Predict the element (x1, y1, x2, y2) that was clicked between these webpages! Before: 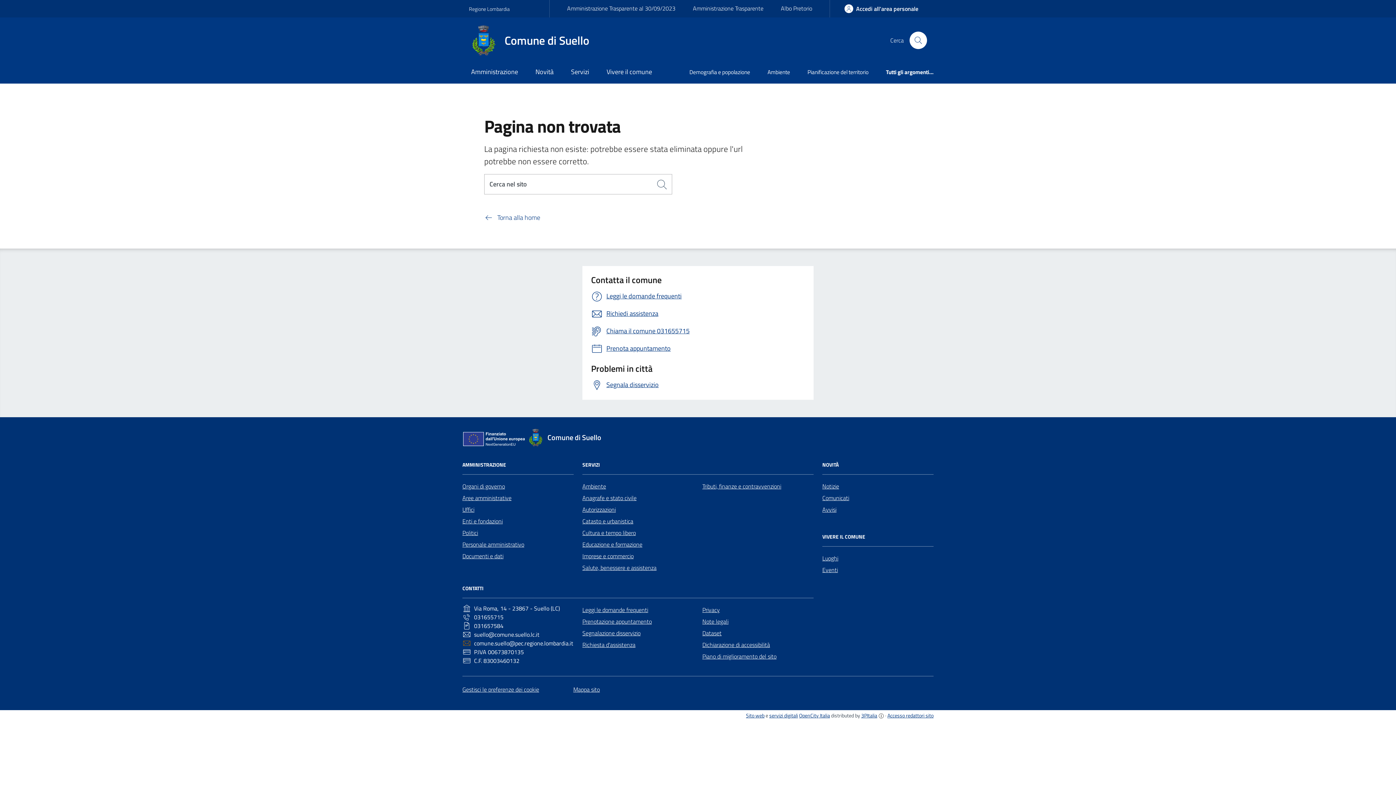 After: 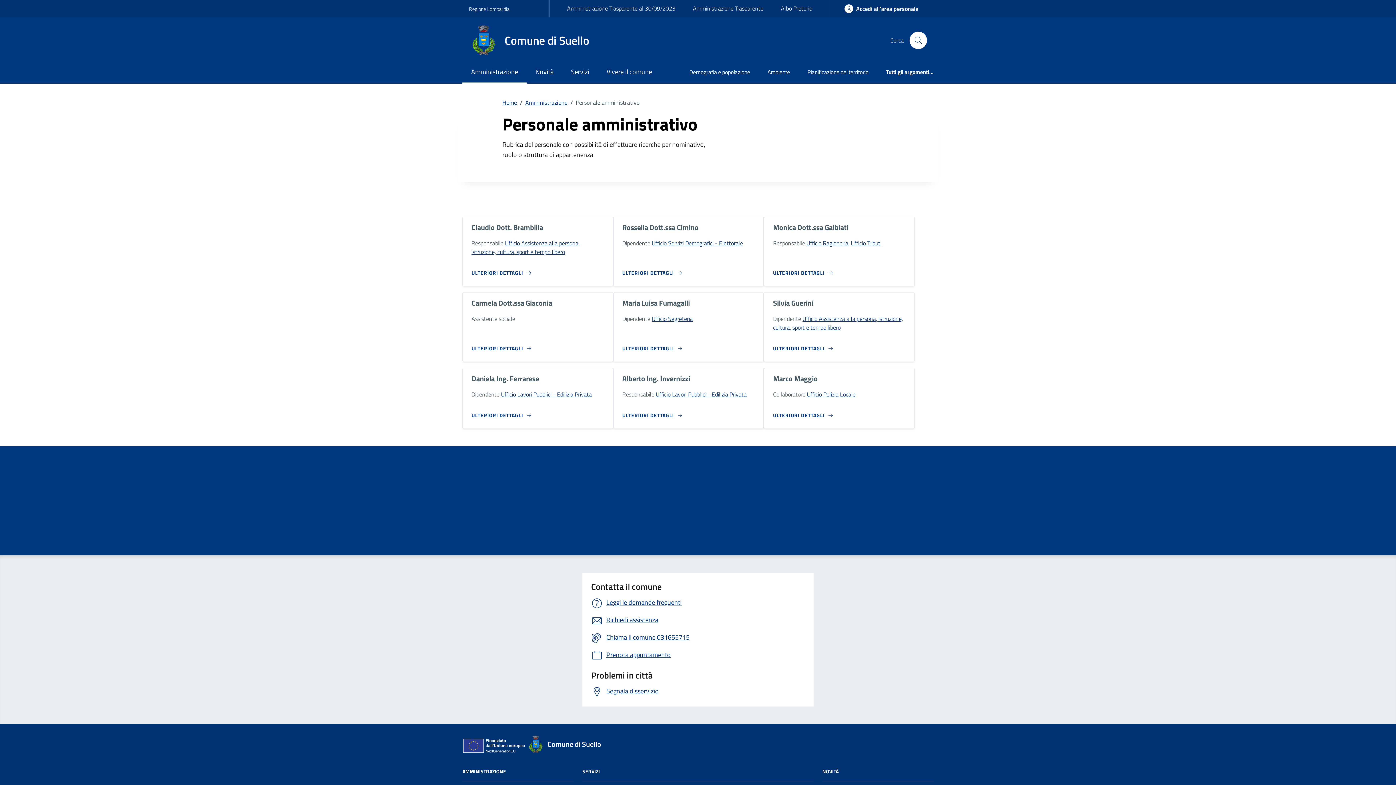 Action: label: Personale amministrativo bbox: (462, 538, 524, 550)